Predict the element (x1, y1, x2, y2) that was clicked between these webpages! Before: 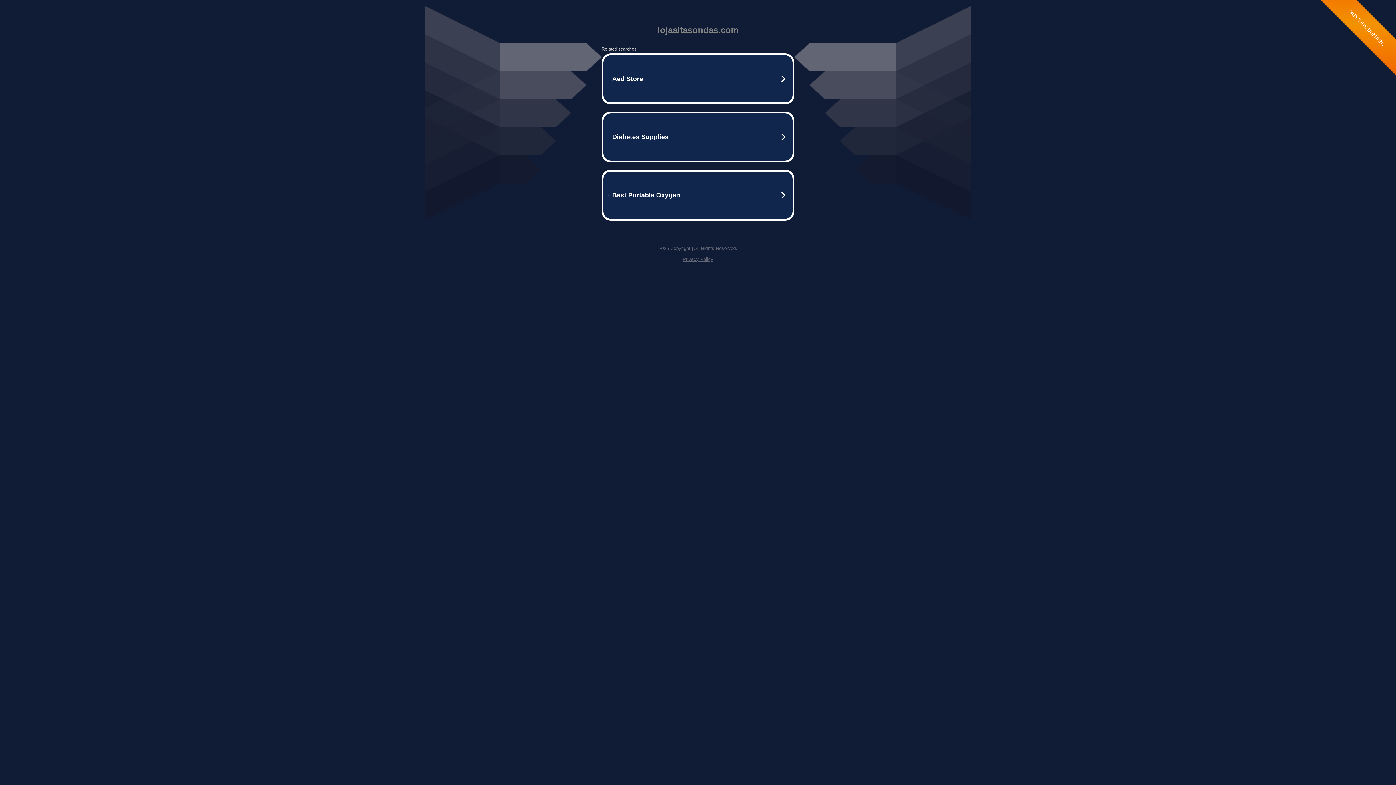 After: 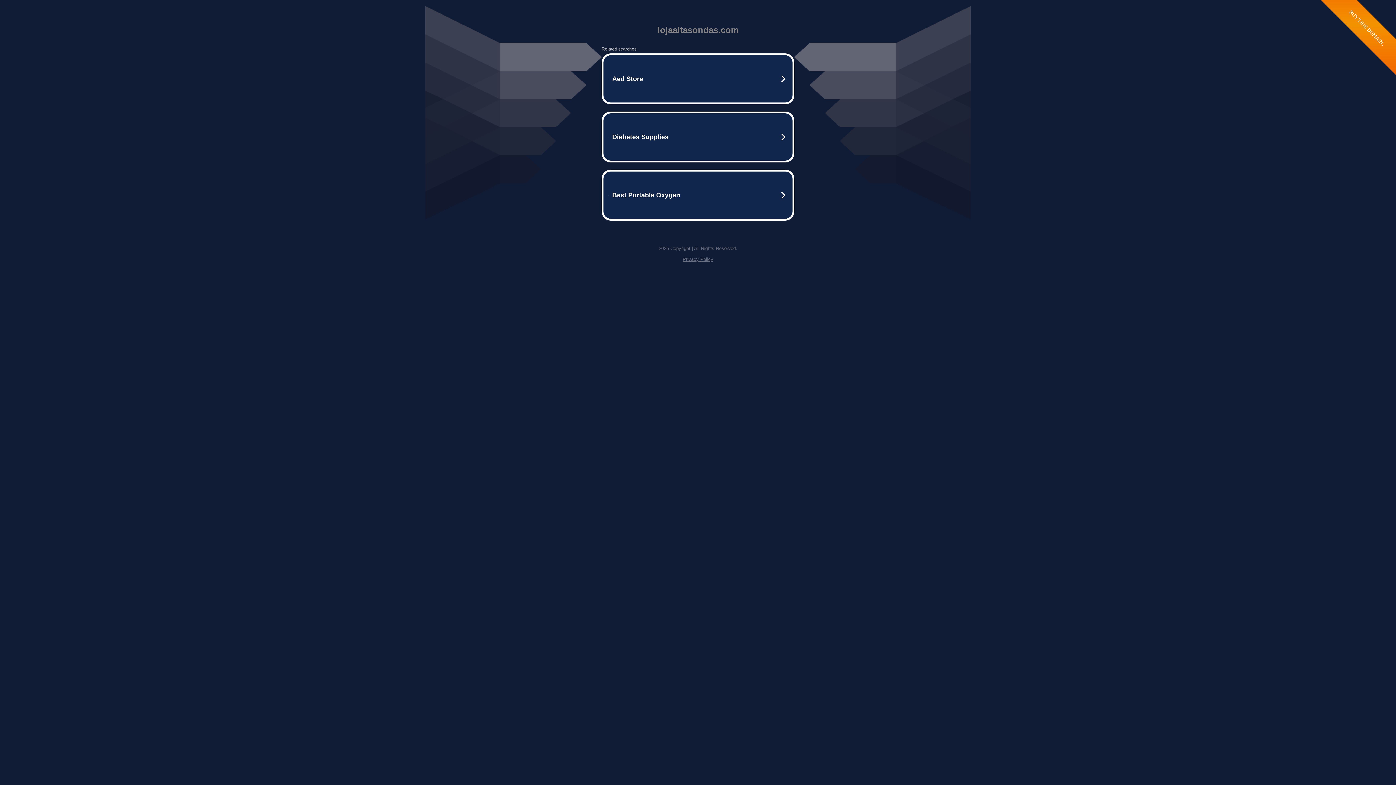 Action: label: Privacy Policy bbox: (682, 256, 713, 262)